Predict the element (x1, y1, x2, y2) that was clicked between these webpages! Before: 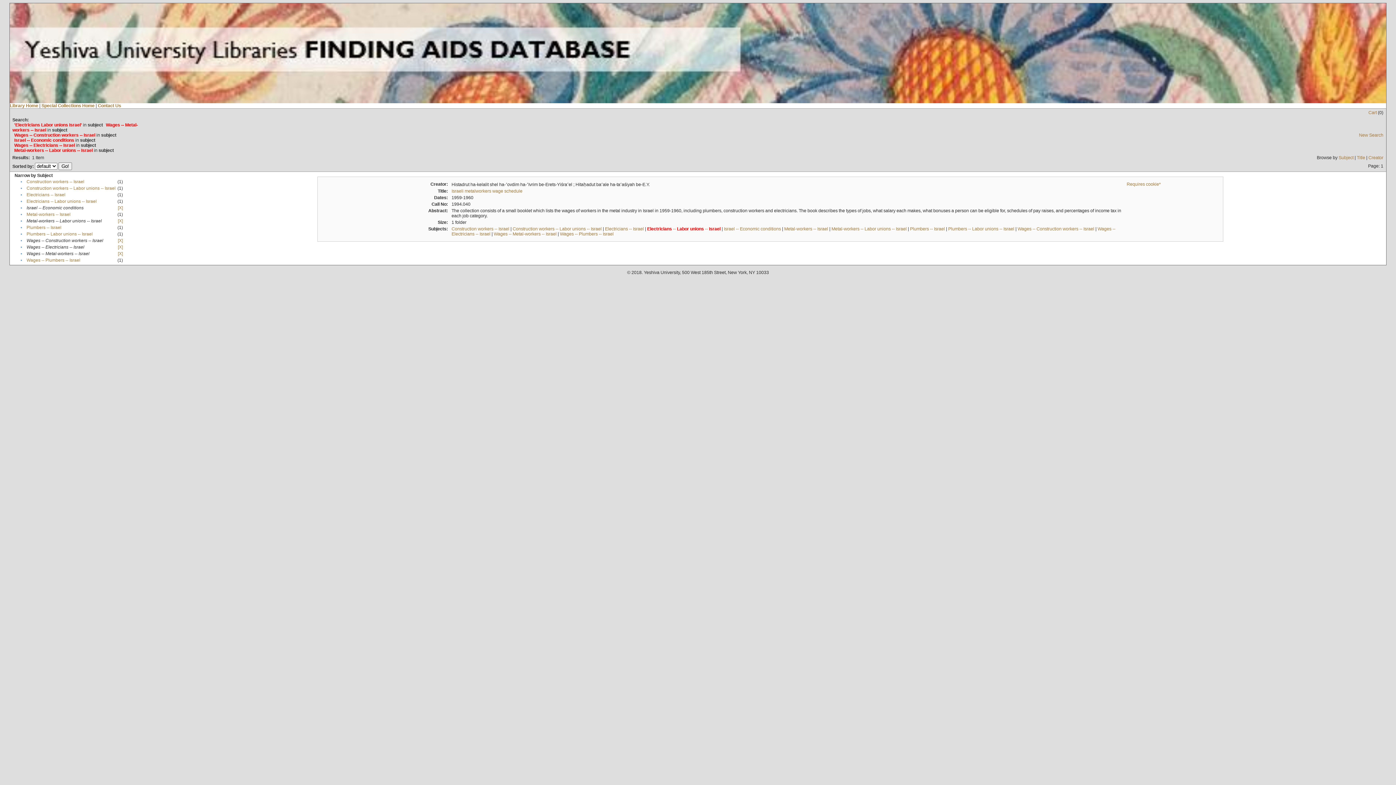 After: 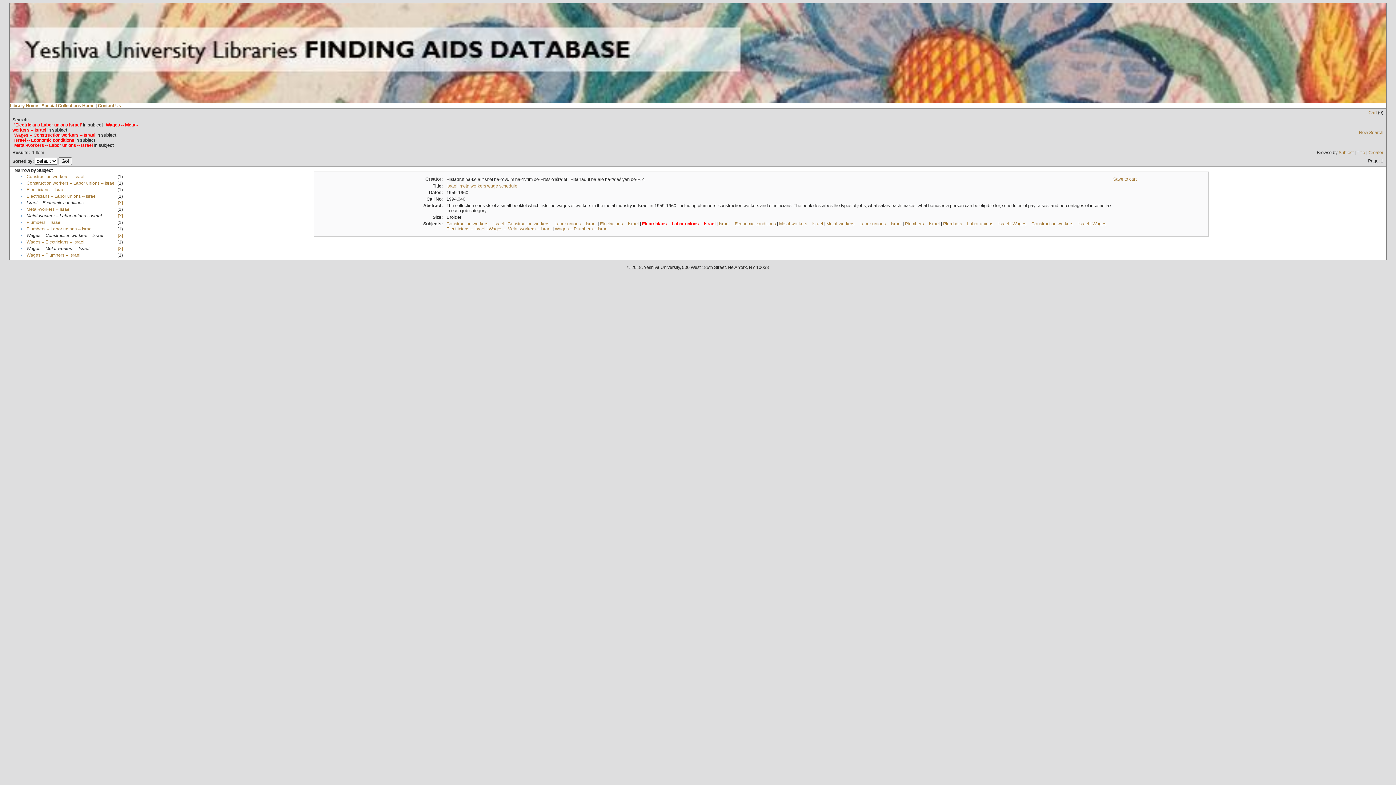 Action: bbox: (117, 244, 122, 249) label: [X]